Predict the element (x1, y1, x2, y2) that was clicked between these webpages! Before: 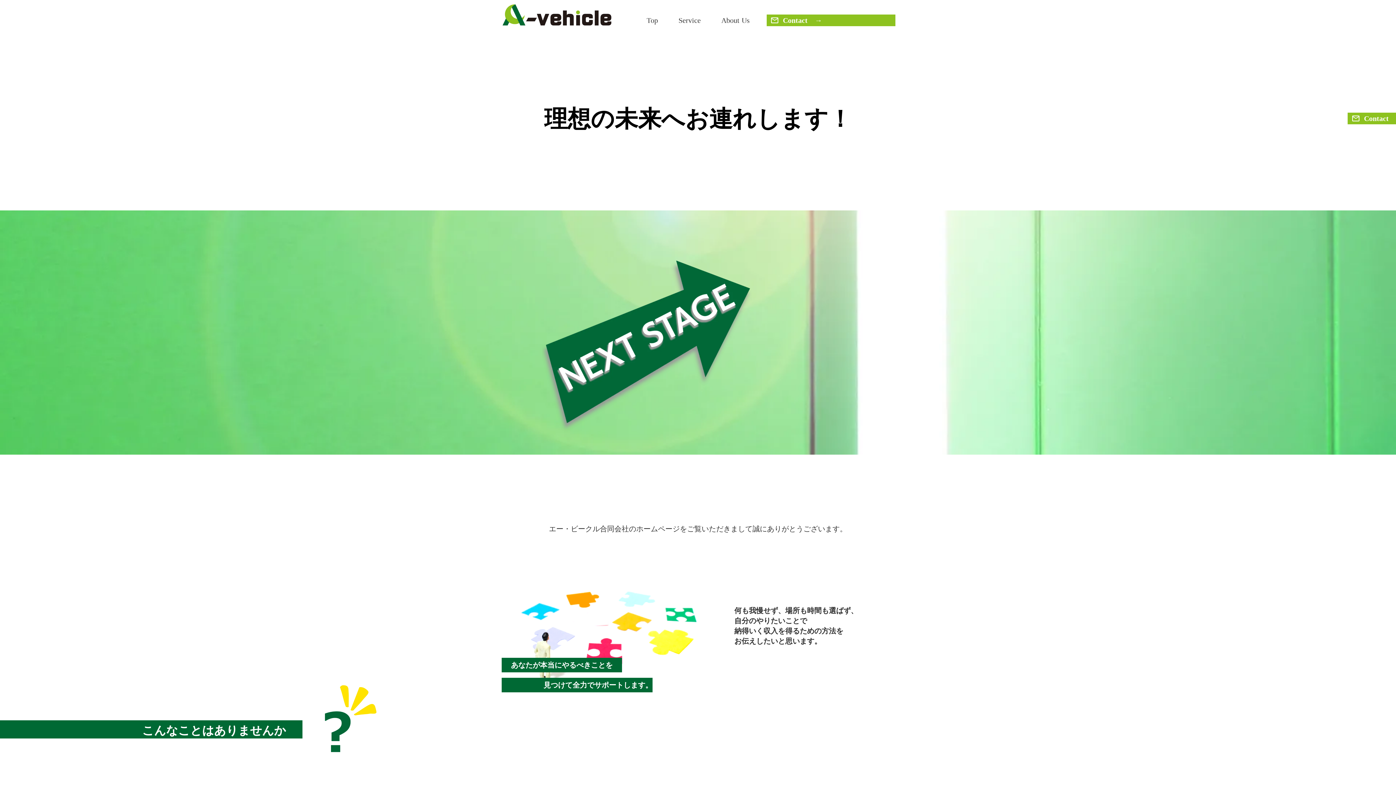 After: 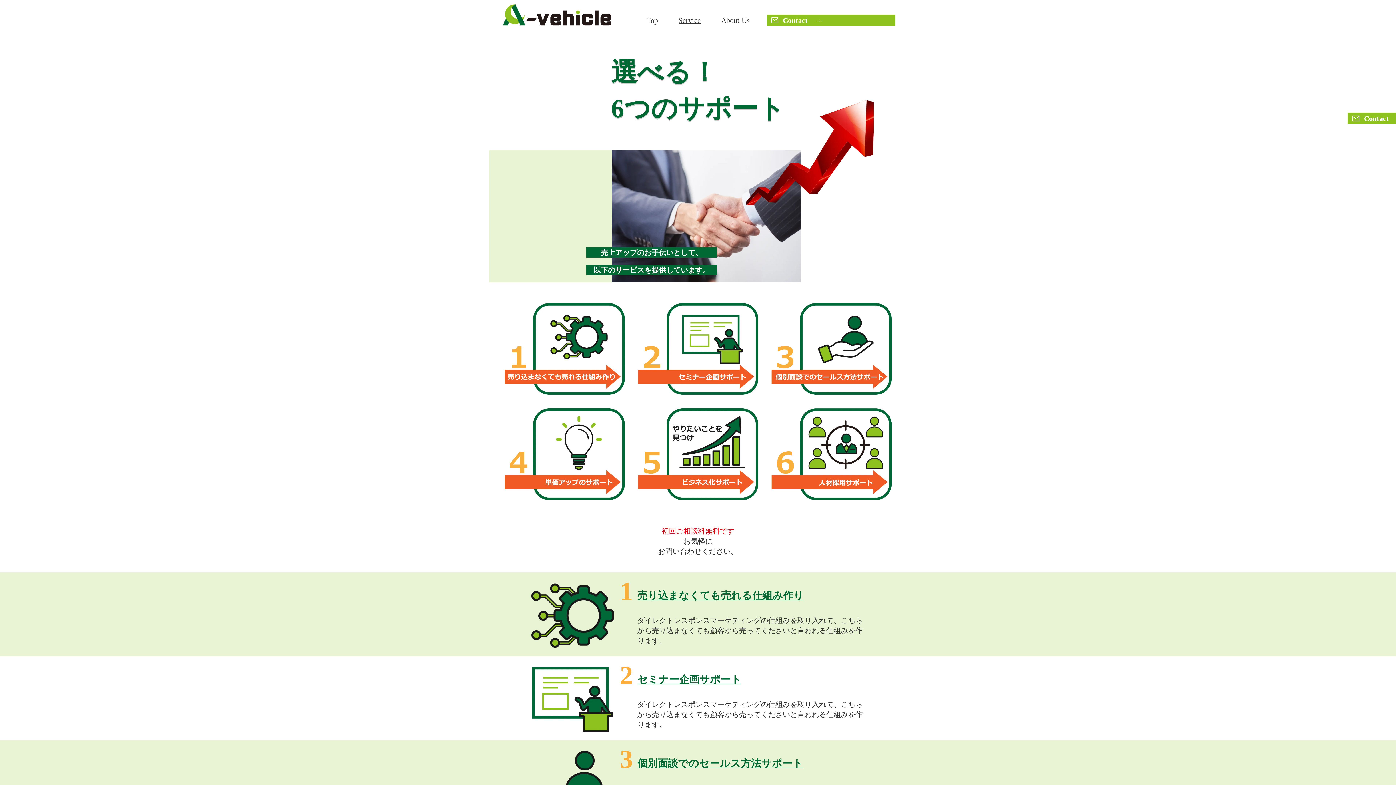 Action: bbox: (678, 15, 700, 25) label: Service